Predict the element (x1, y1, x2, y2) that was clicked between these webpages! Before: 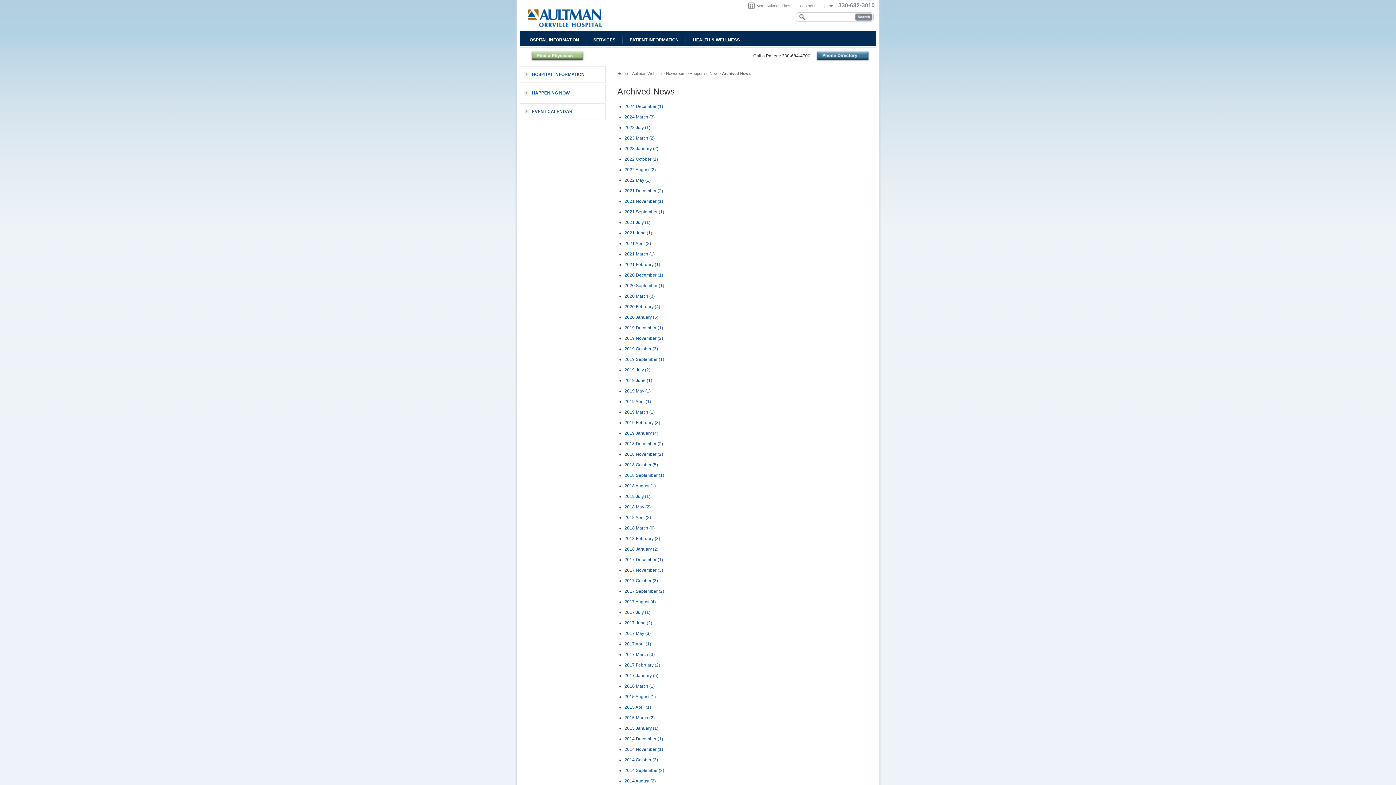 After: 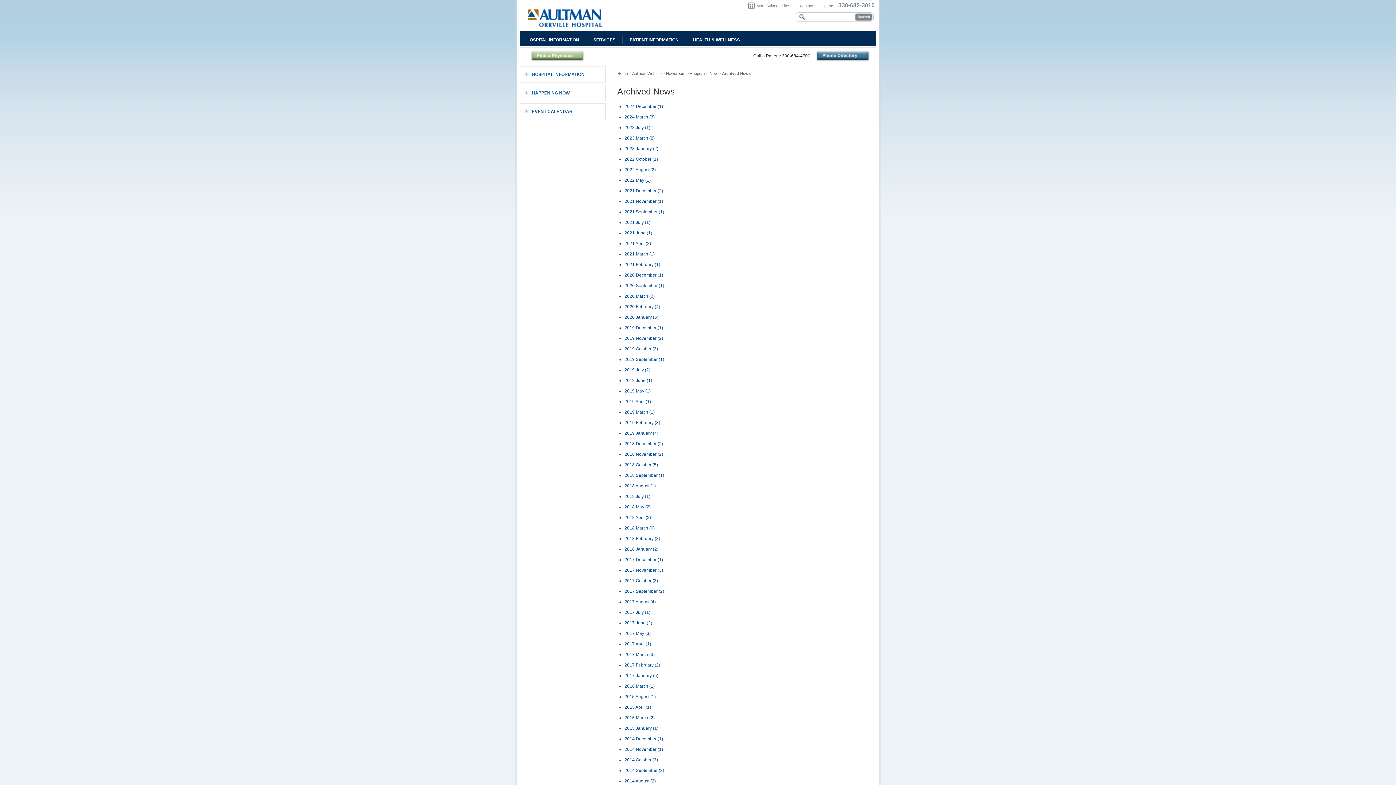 Action: label: 2022 May (1) bbox: (624, 177, 650, 182)